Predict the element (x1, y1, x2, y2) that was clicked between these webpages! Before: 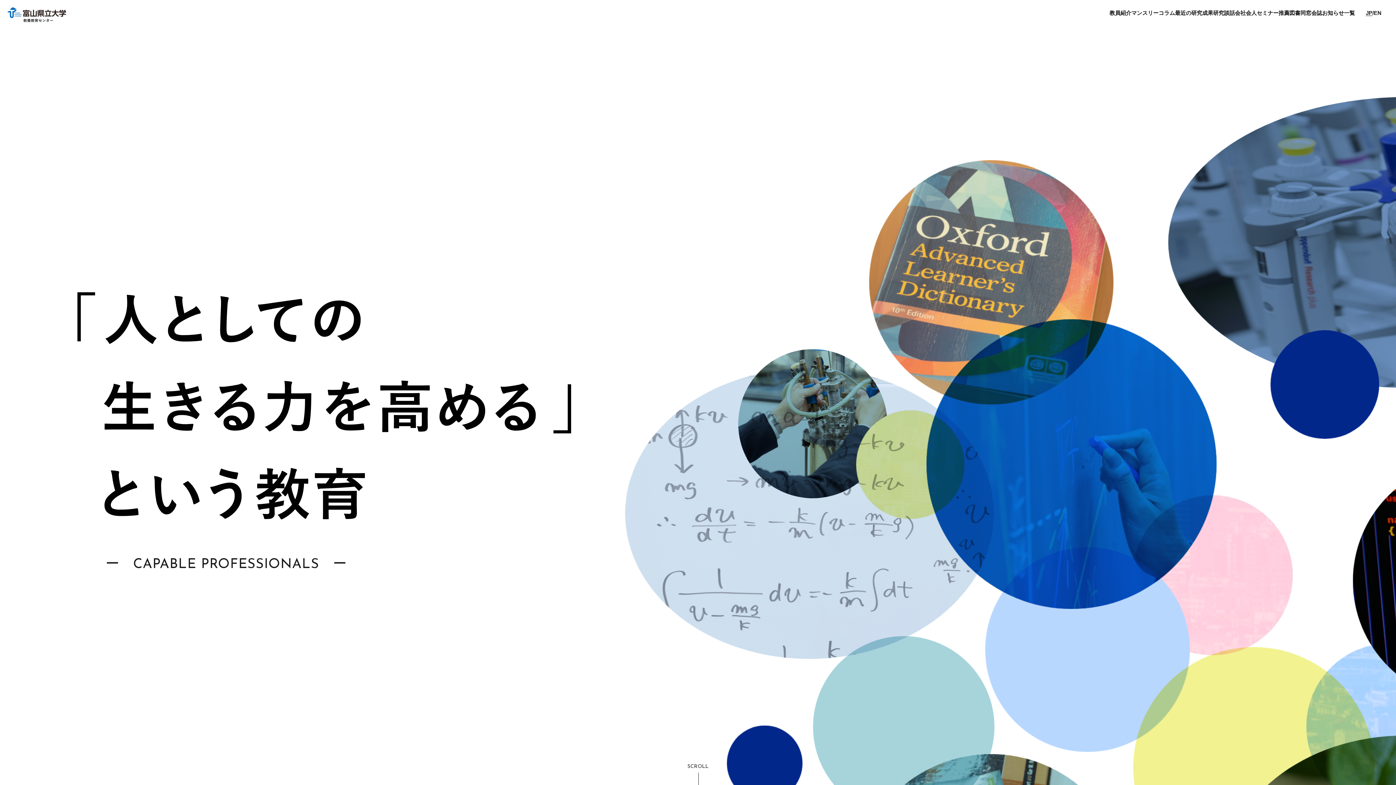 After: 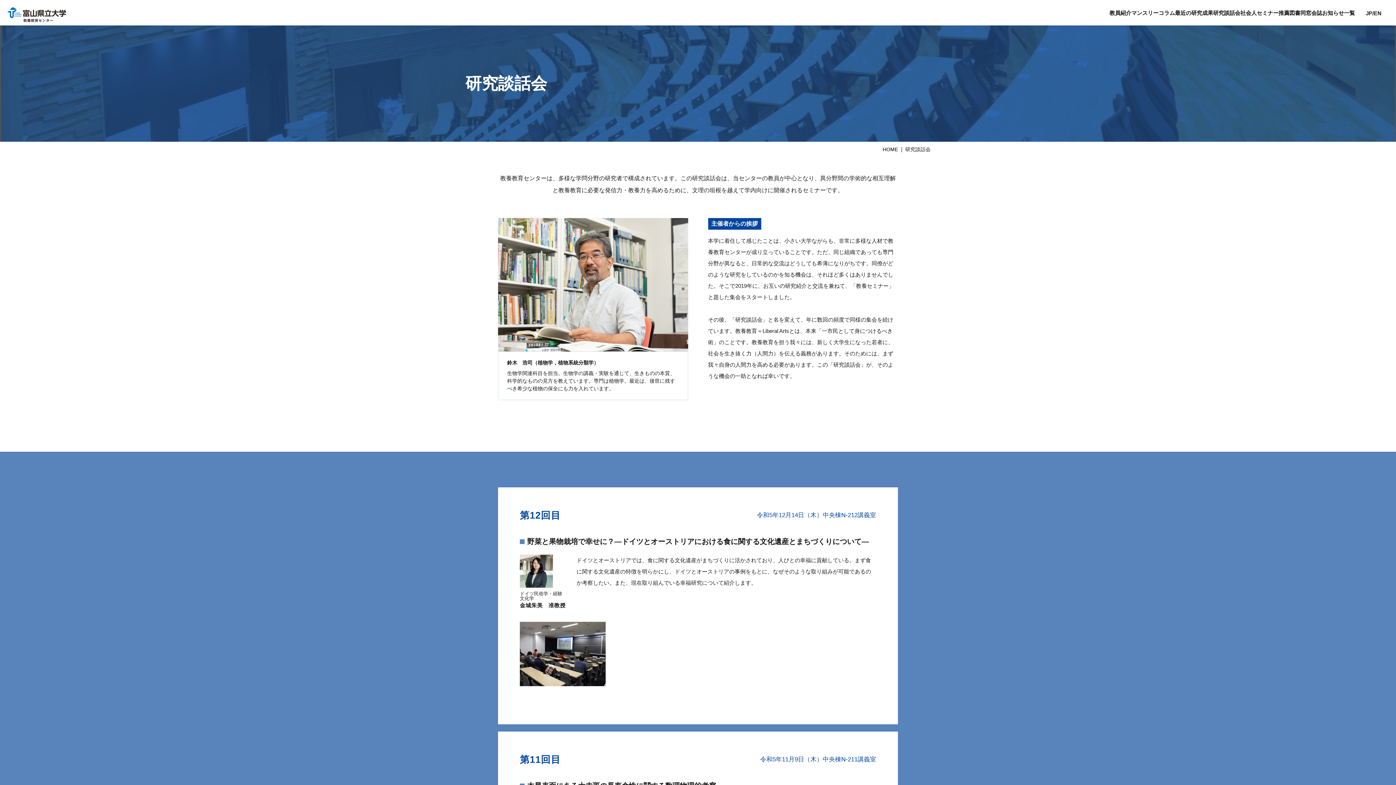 Action: bbox: (1213, 10, 1240, 15) label: 研究談話会